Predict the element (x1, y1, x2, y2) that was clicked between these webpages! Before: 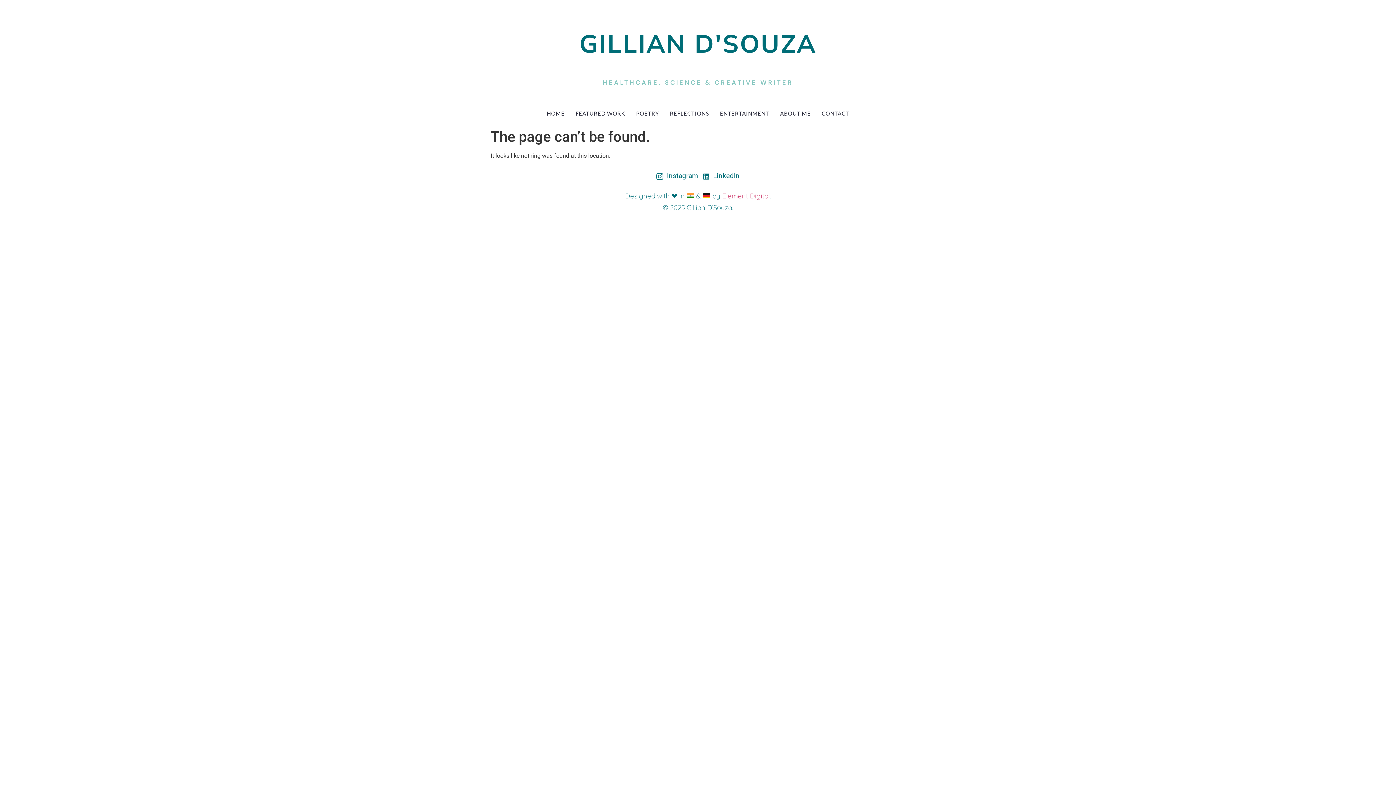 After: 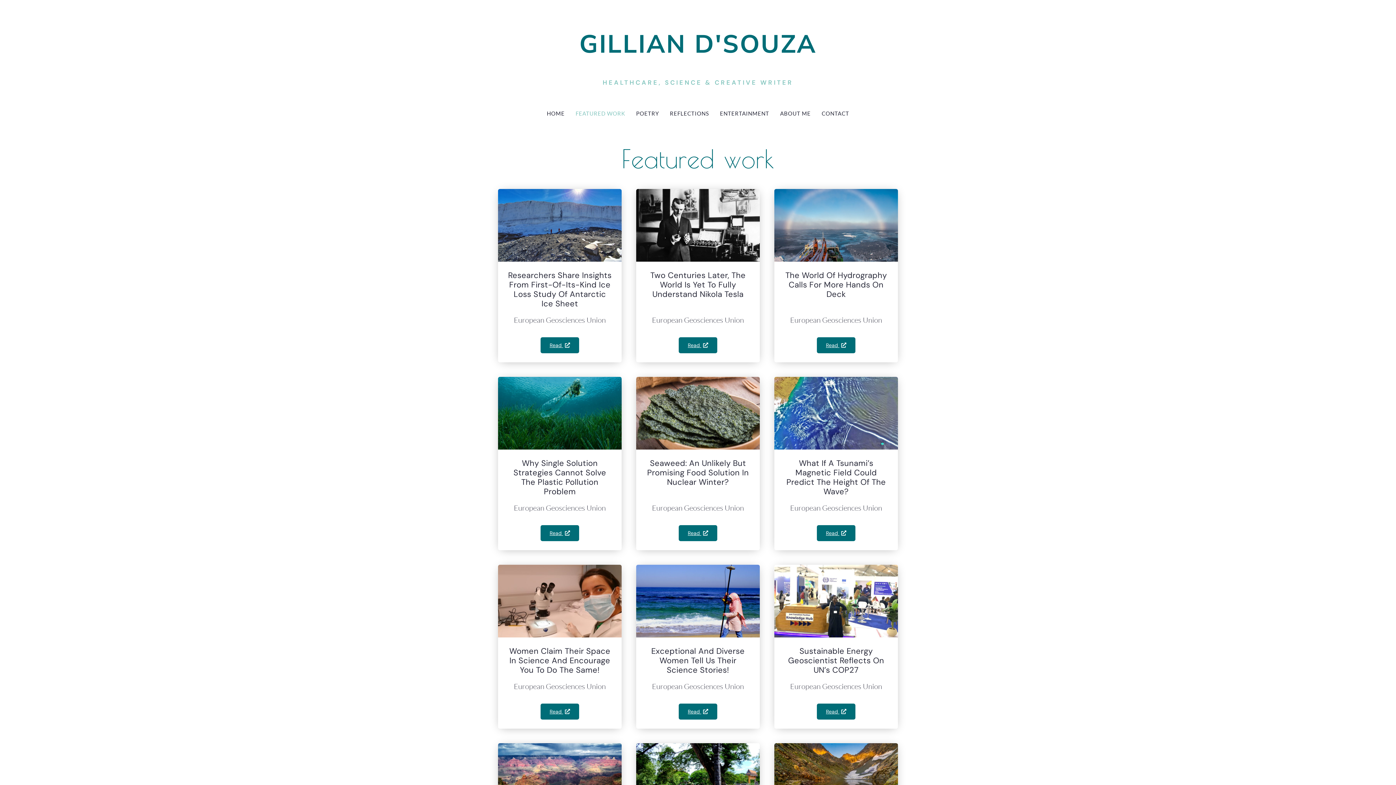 Action: label: FEATURED WORK bbox: (570, 105, 630, 121)